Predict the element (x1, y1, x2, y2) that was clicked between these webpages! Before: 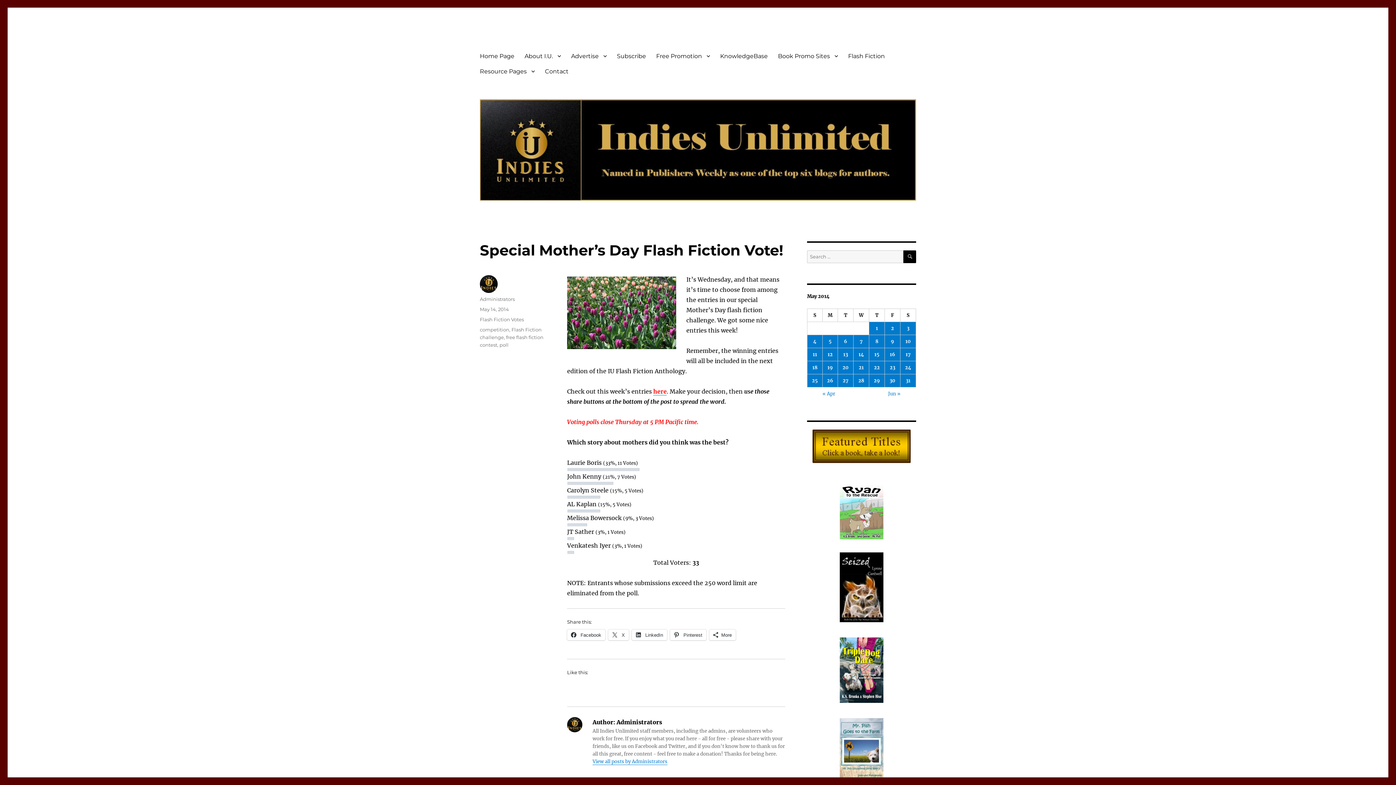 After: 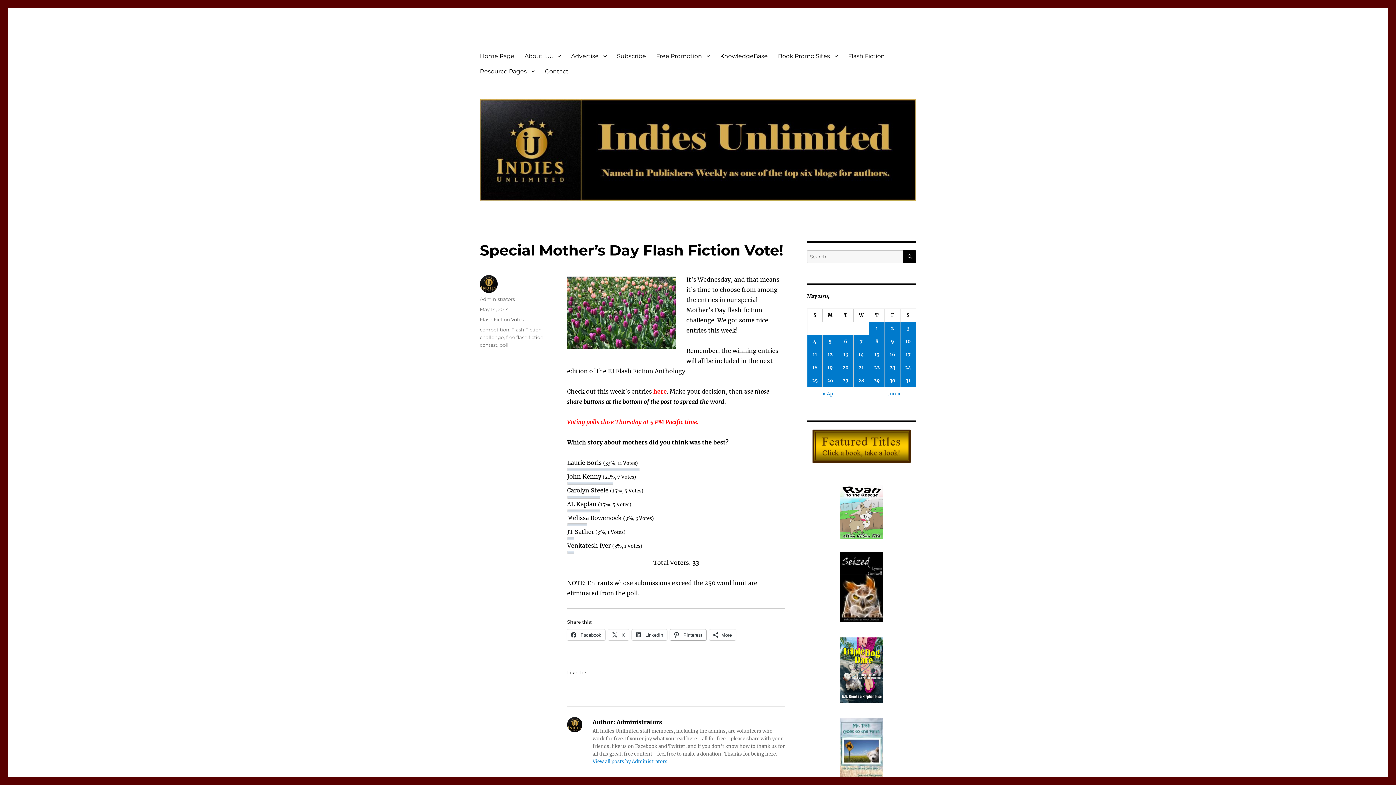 Action: label:  Pinterest bbox: (670, 629, 706, 640)